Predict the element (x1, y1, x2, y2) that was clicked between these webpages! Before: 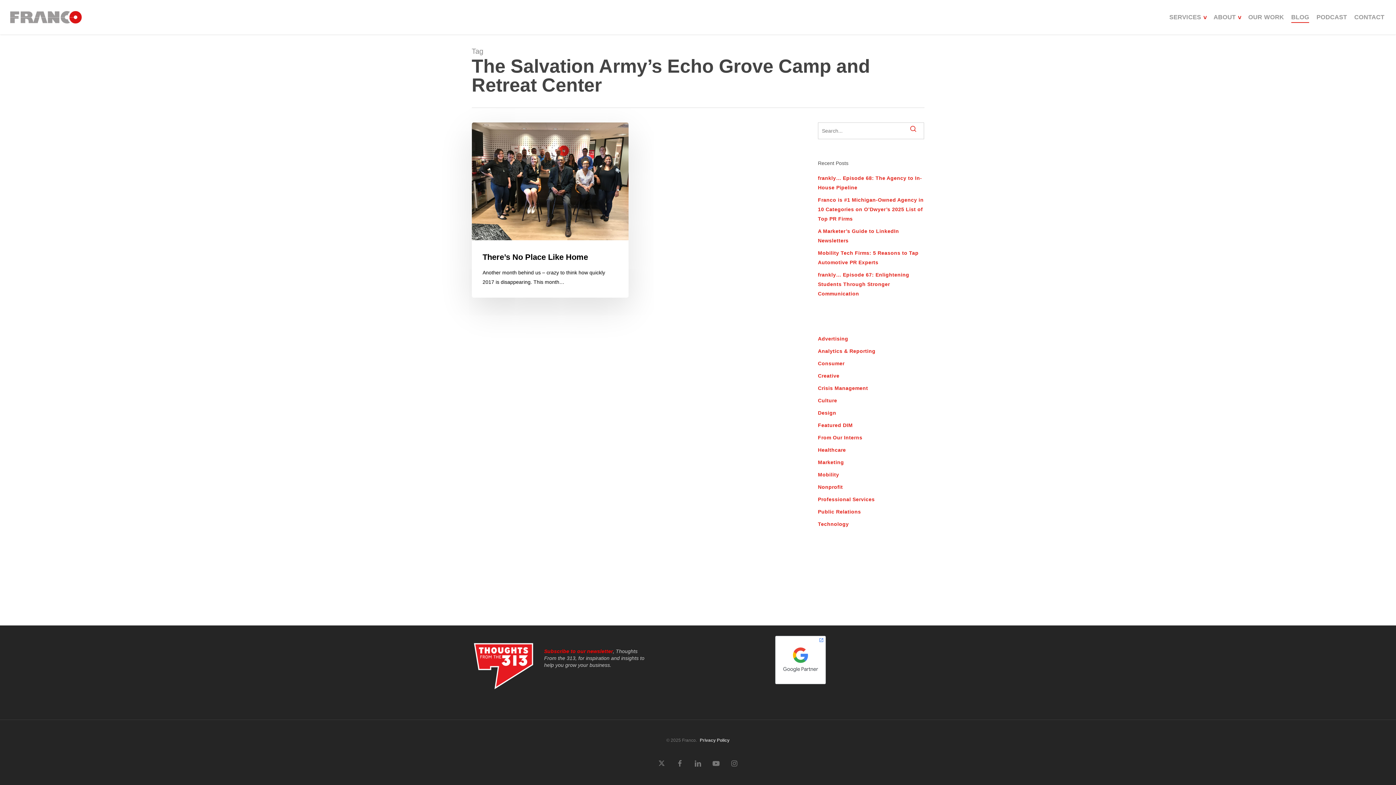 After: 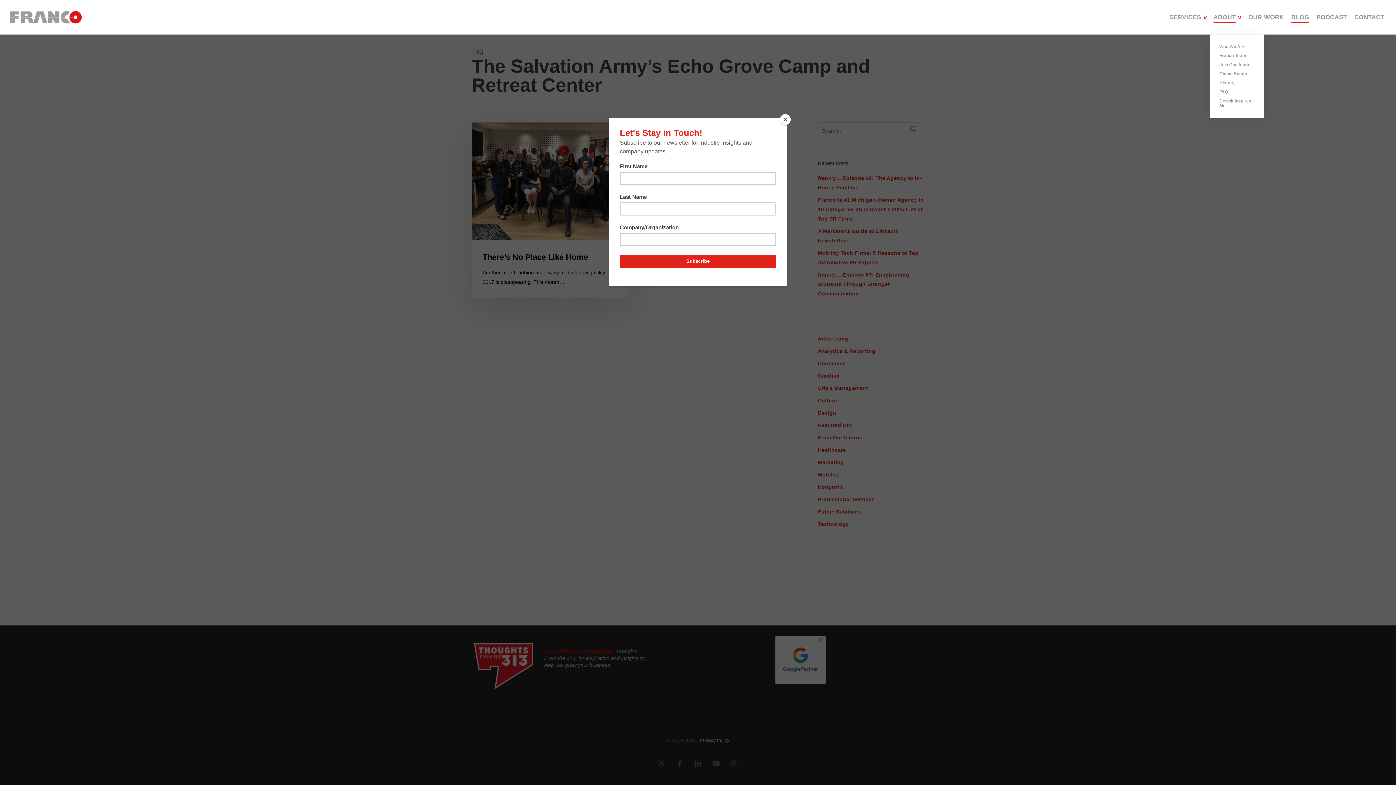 Action: bbox: (1213, 14, 1241, 20) label: ABOUT